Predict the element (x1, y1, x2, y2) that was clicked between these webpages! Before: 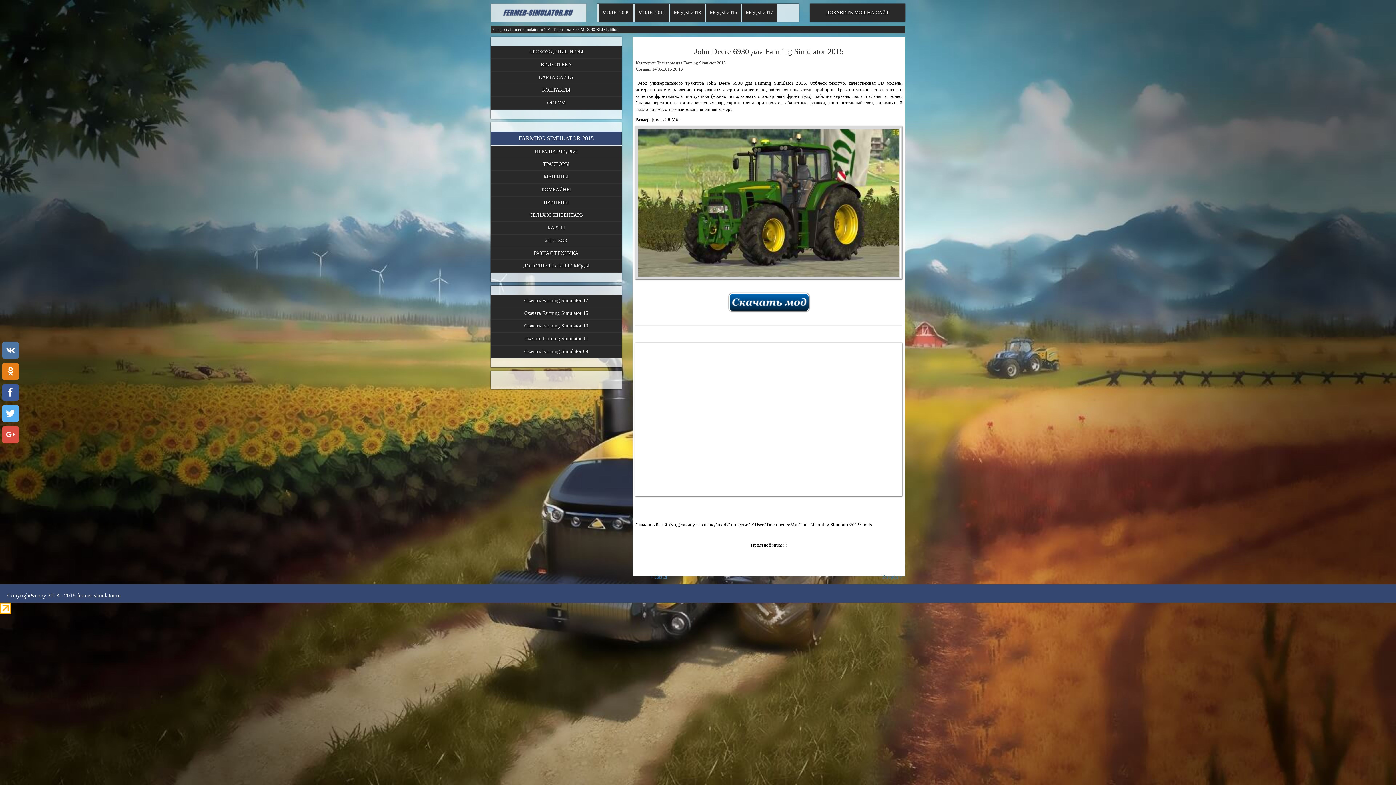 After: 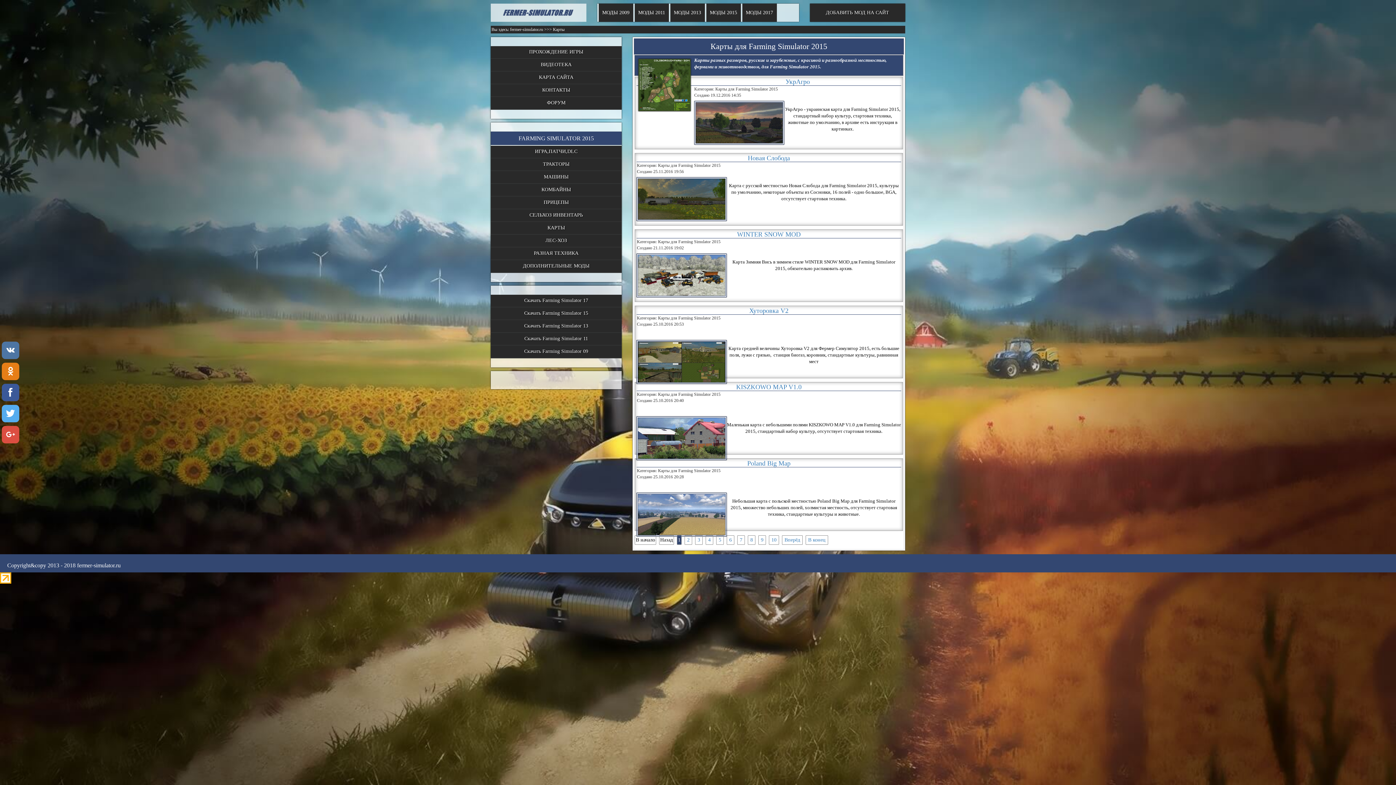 Action: bbox: (490, 222, 621, 233) label: КАРТЫ